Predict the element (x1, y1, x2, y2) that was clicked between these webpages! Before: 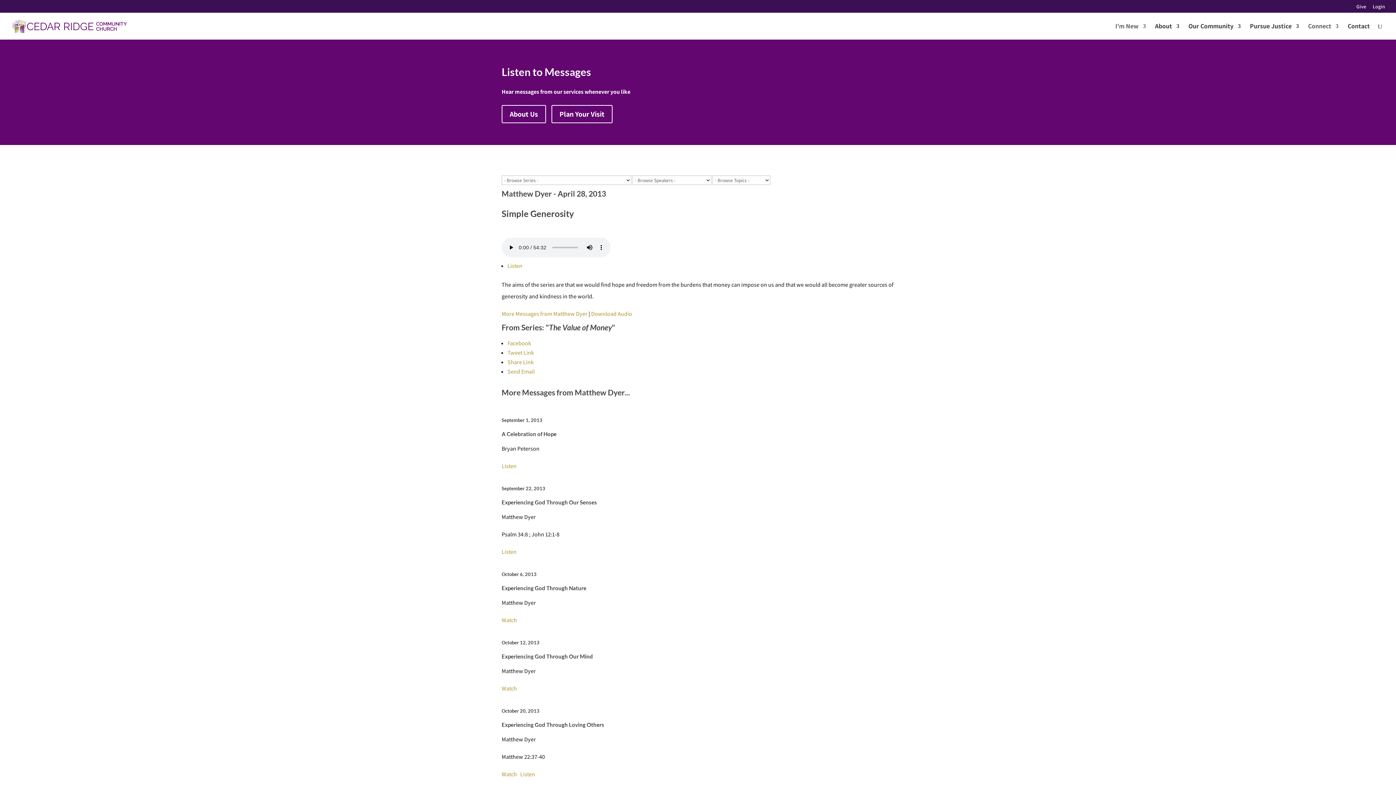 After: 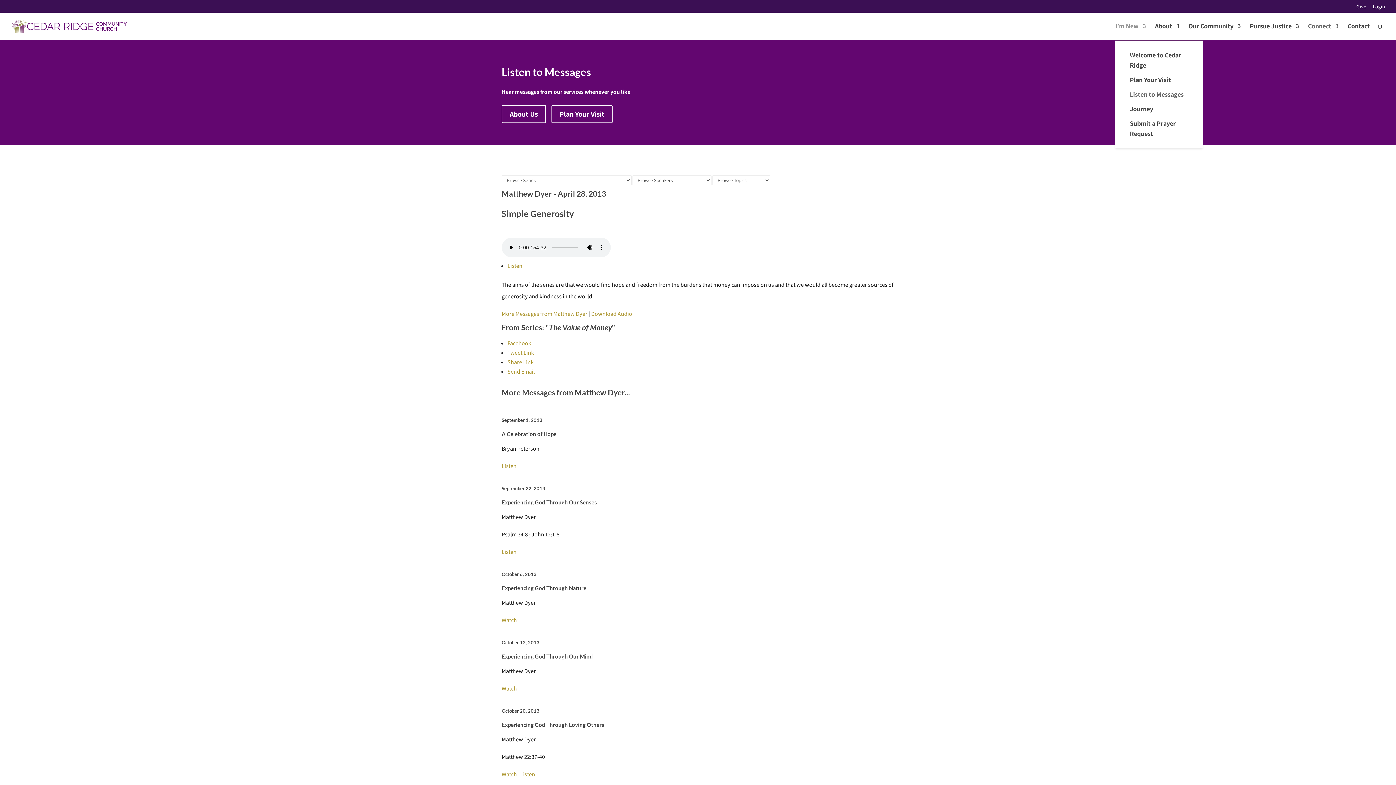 Action: label: I’m New bbox: (1115, 23, 1146, 39)